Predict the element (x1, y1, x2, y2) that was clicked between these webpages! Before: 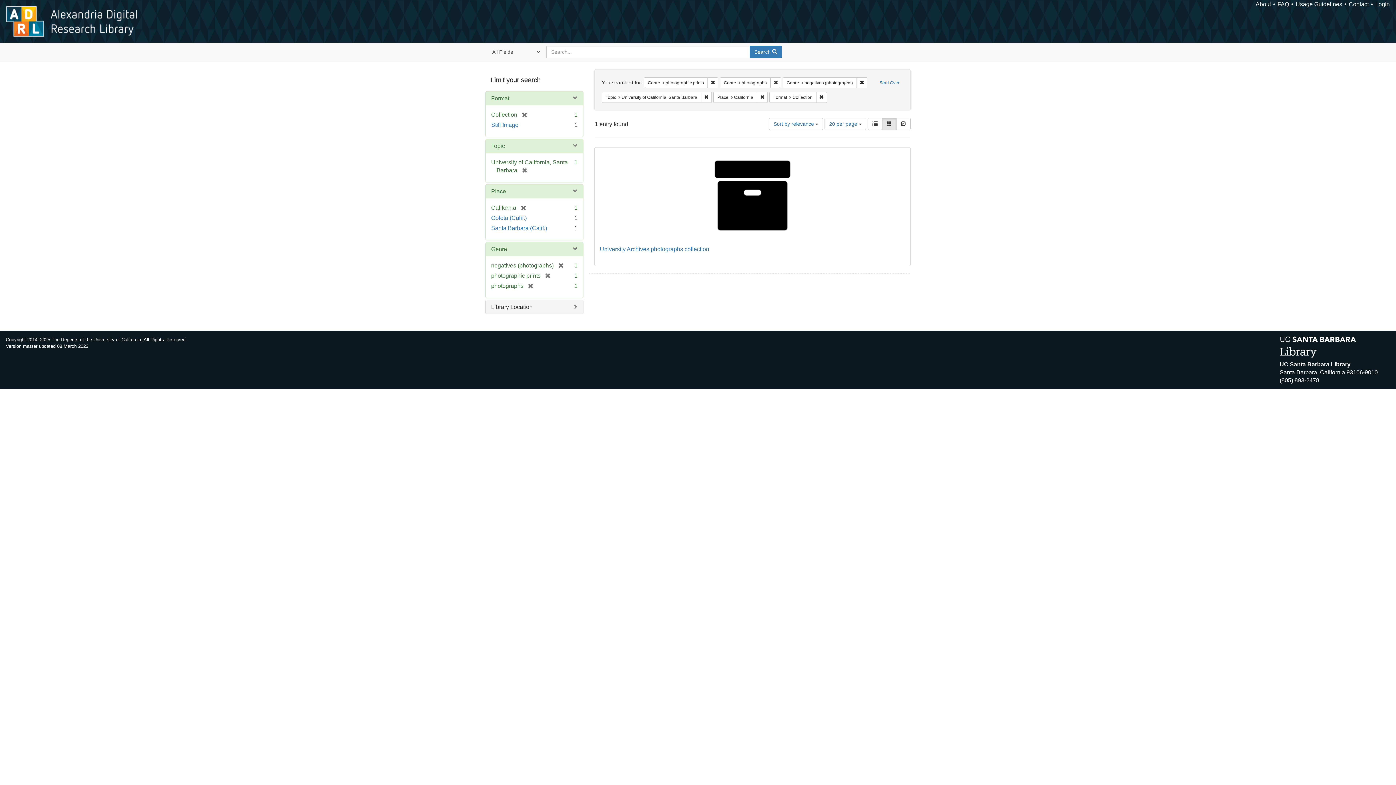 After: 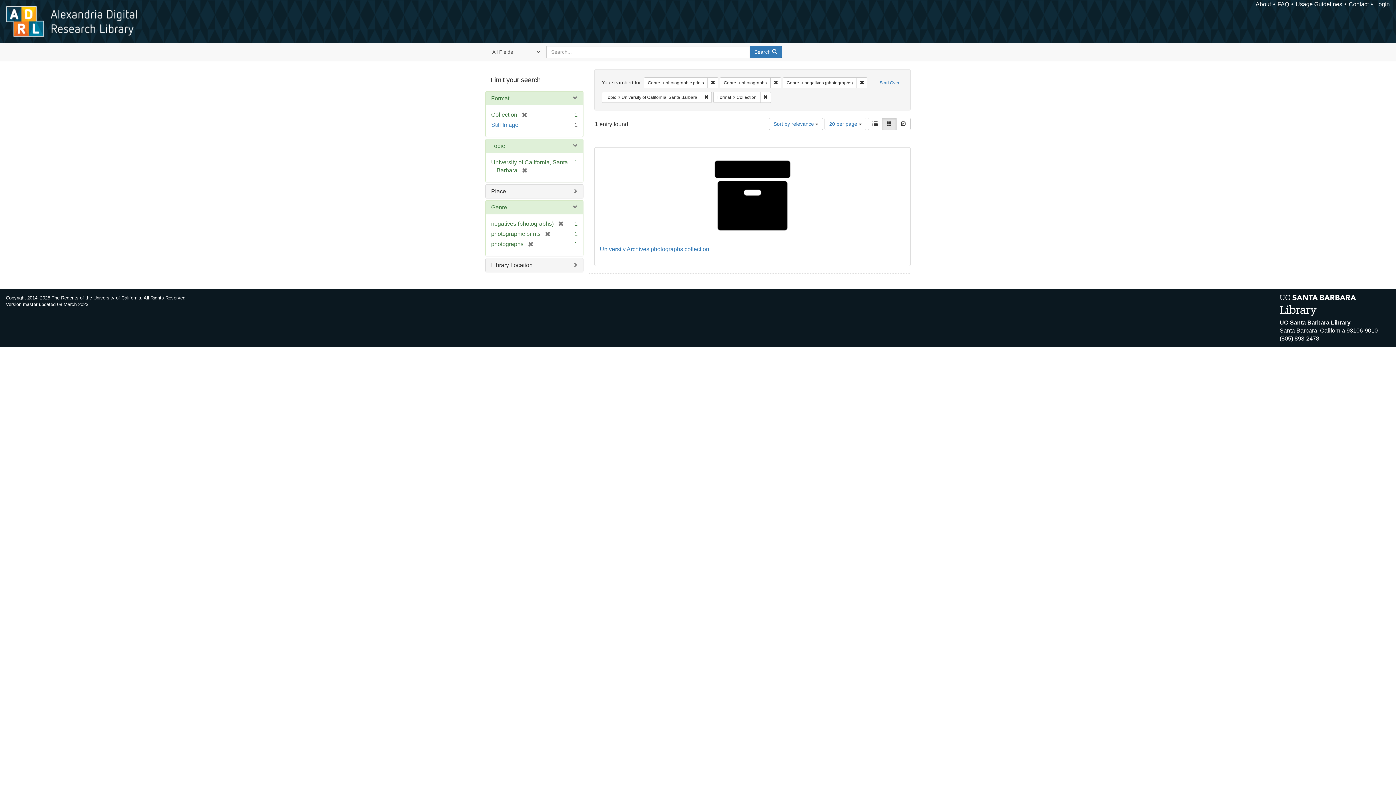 Action: label: Remove constraint Place: California bbox: (757, 91, 768, 102)